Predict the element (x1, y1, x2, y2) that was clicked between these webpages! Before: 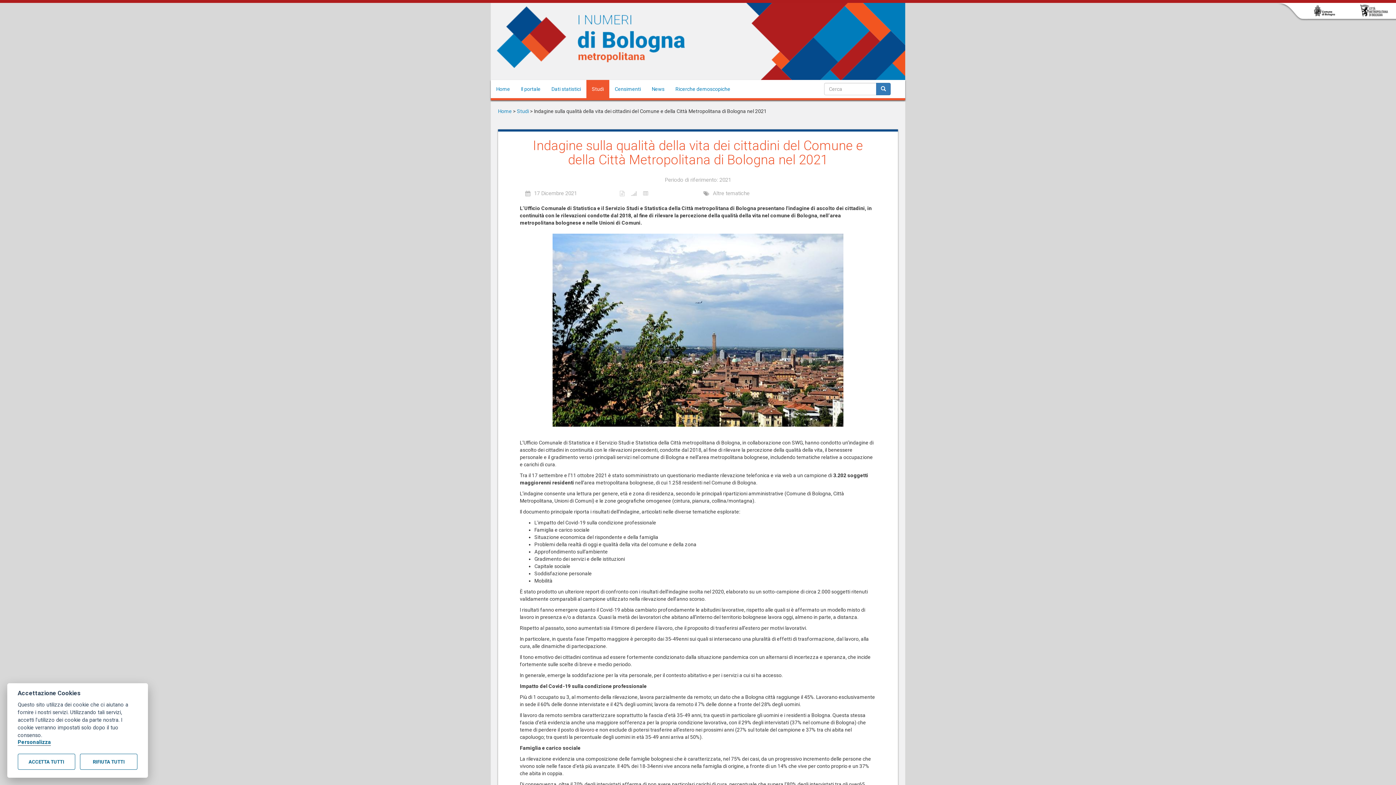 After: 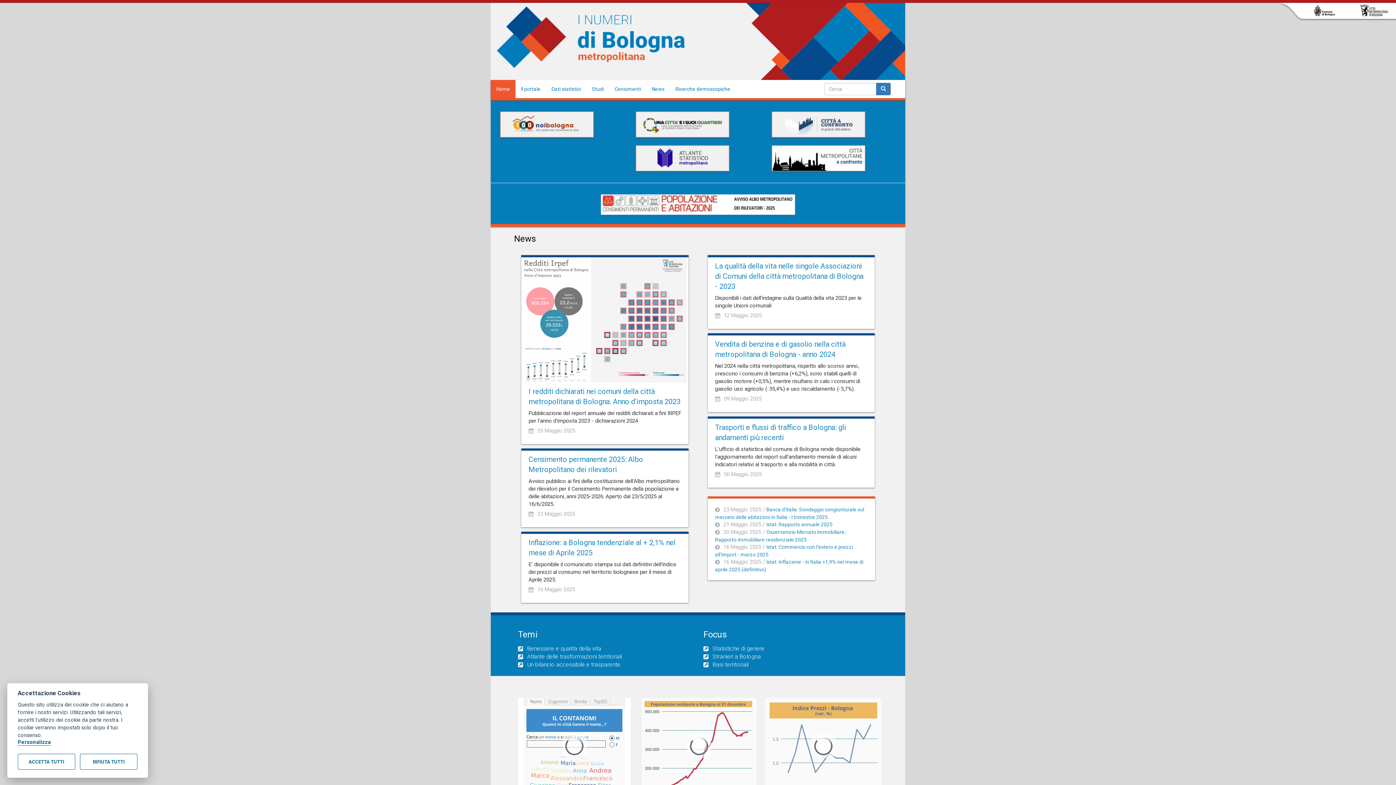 Action: label: Home bbox: (498, 108, 512, 114)